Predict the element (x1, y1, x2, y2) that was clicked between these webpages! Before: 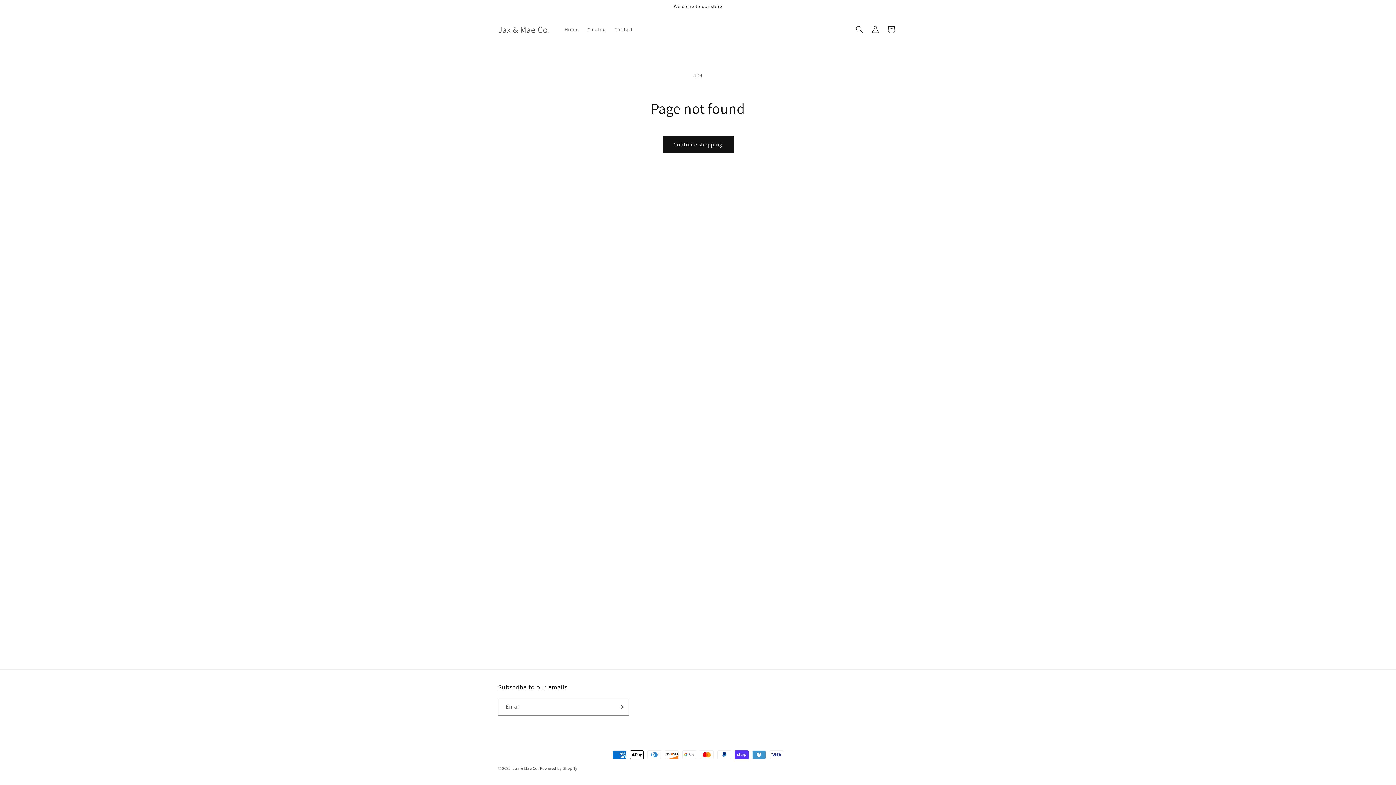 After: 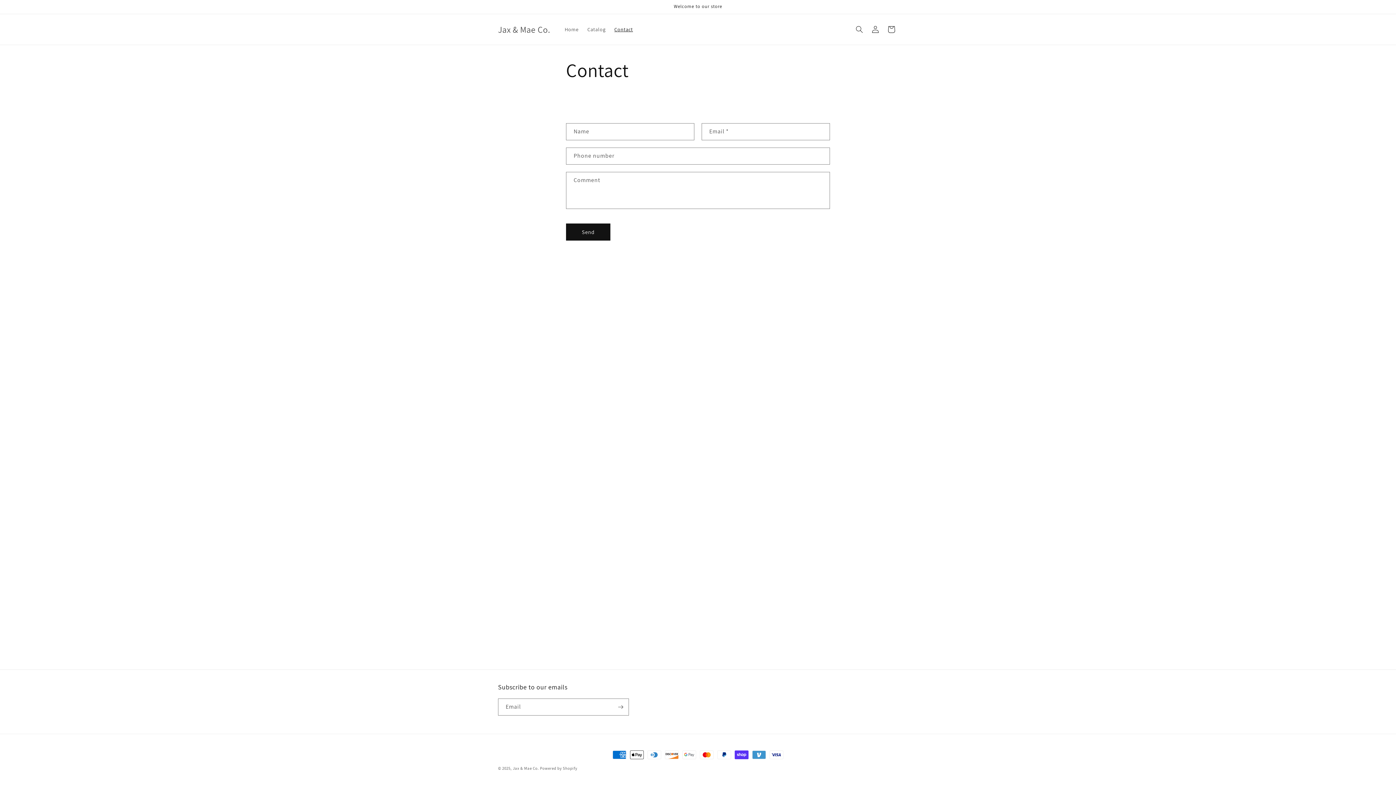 Action: label: Contact bbox: (610, 21, 637, 37)